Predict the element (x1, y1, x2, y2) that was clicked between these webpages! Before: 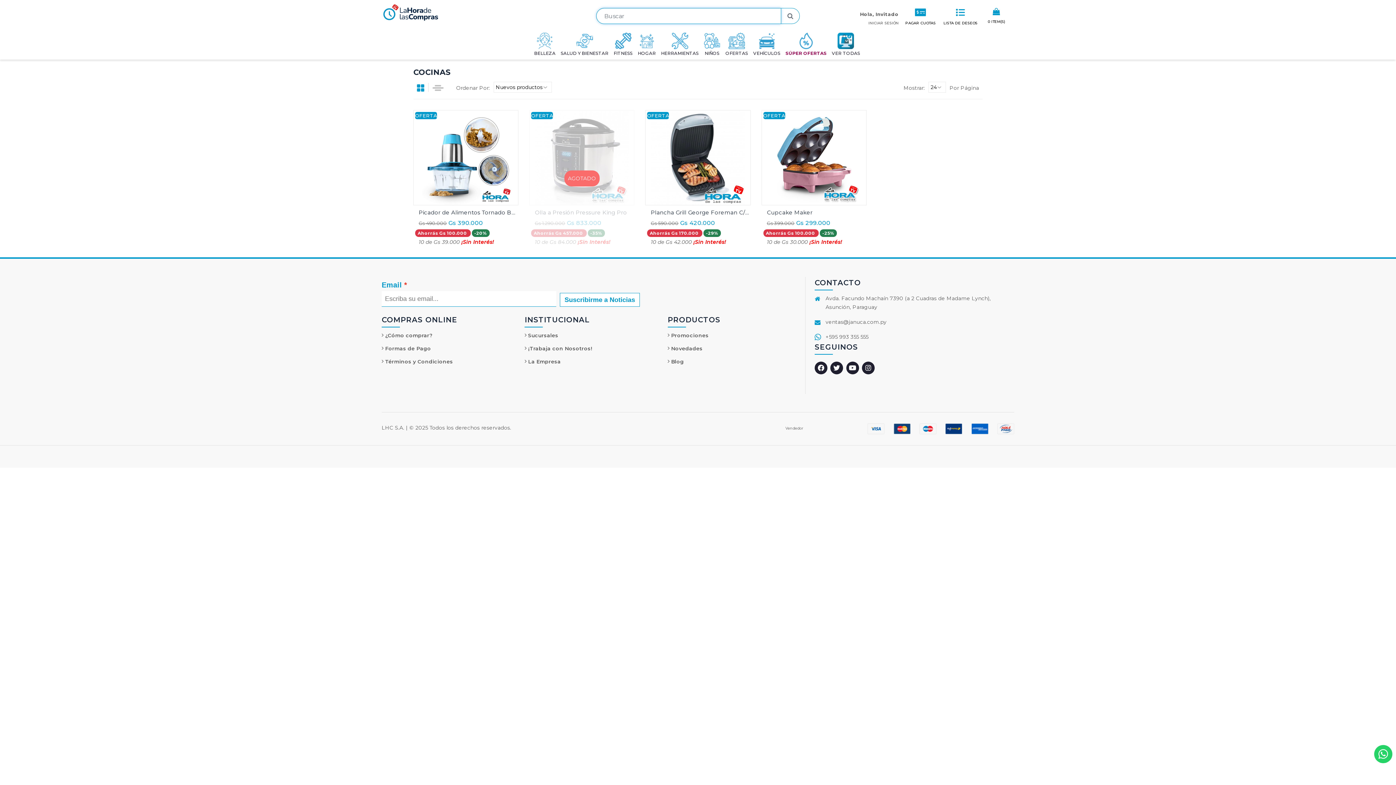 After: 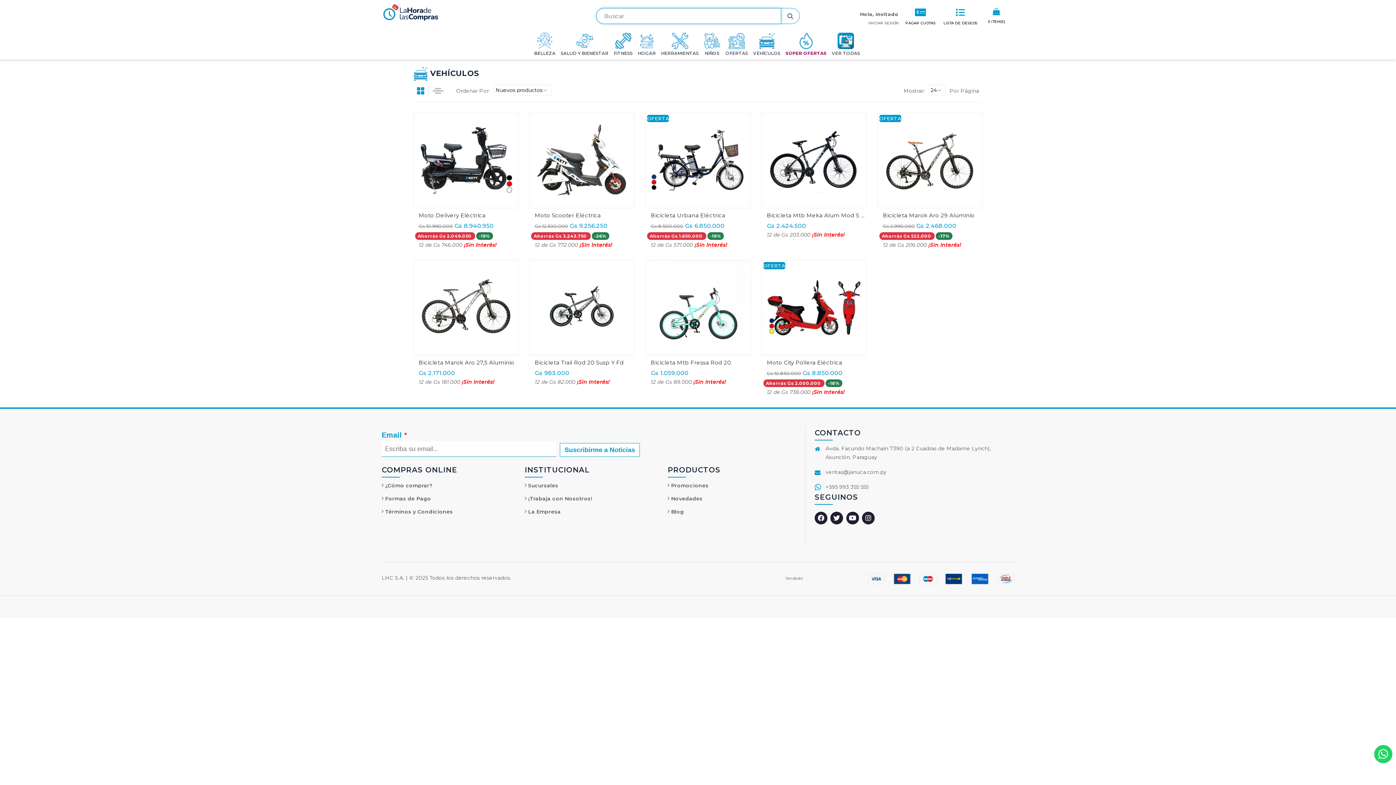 Action: bbox: (751, 30, 782, 59) label: 
VEHÍCULOS